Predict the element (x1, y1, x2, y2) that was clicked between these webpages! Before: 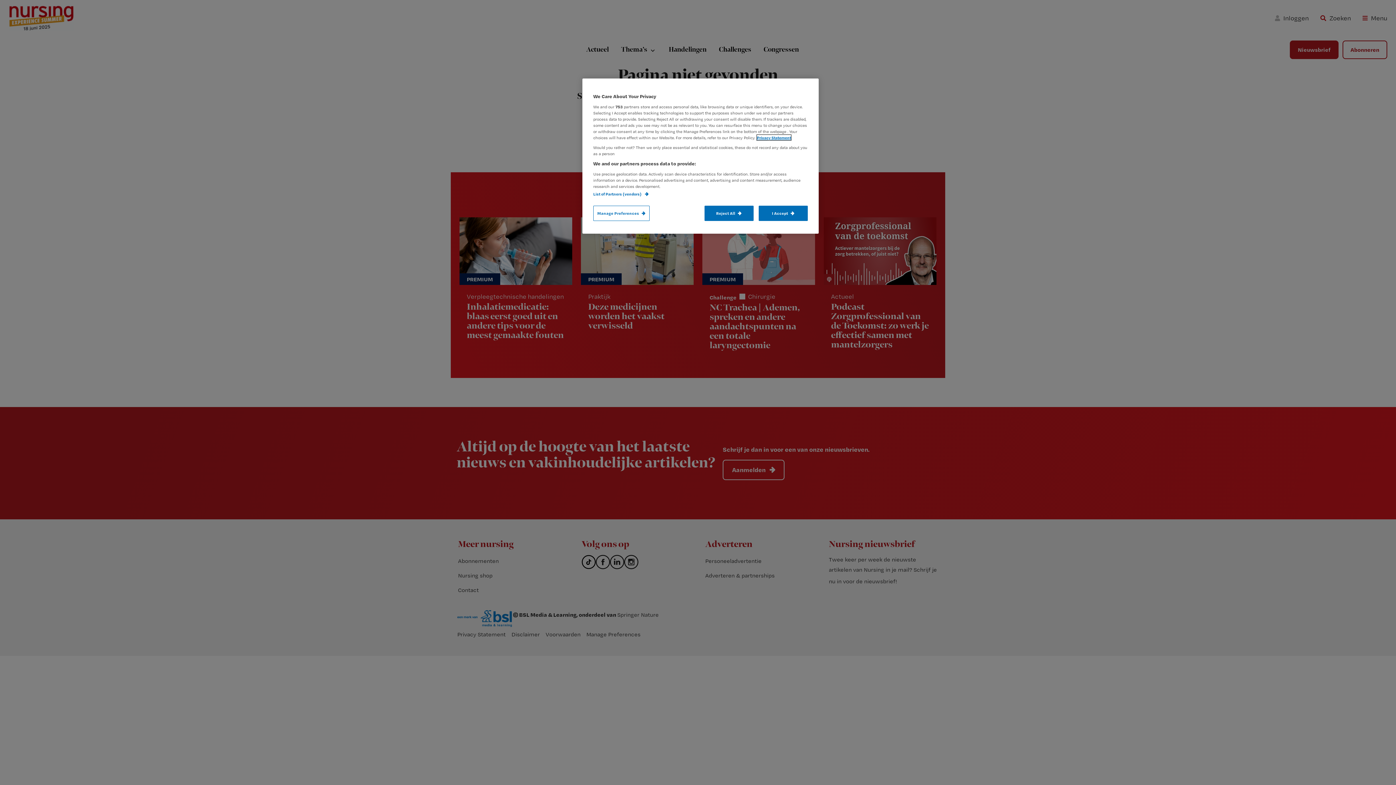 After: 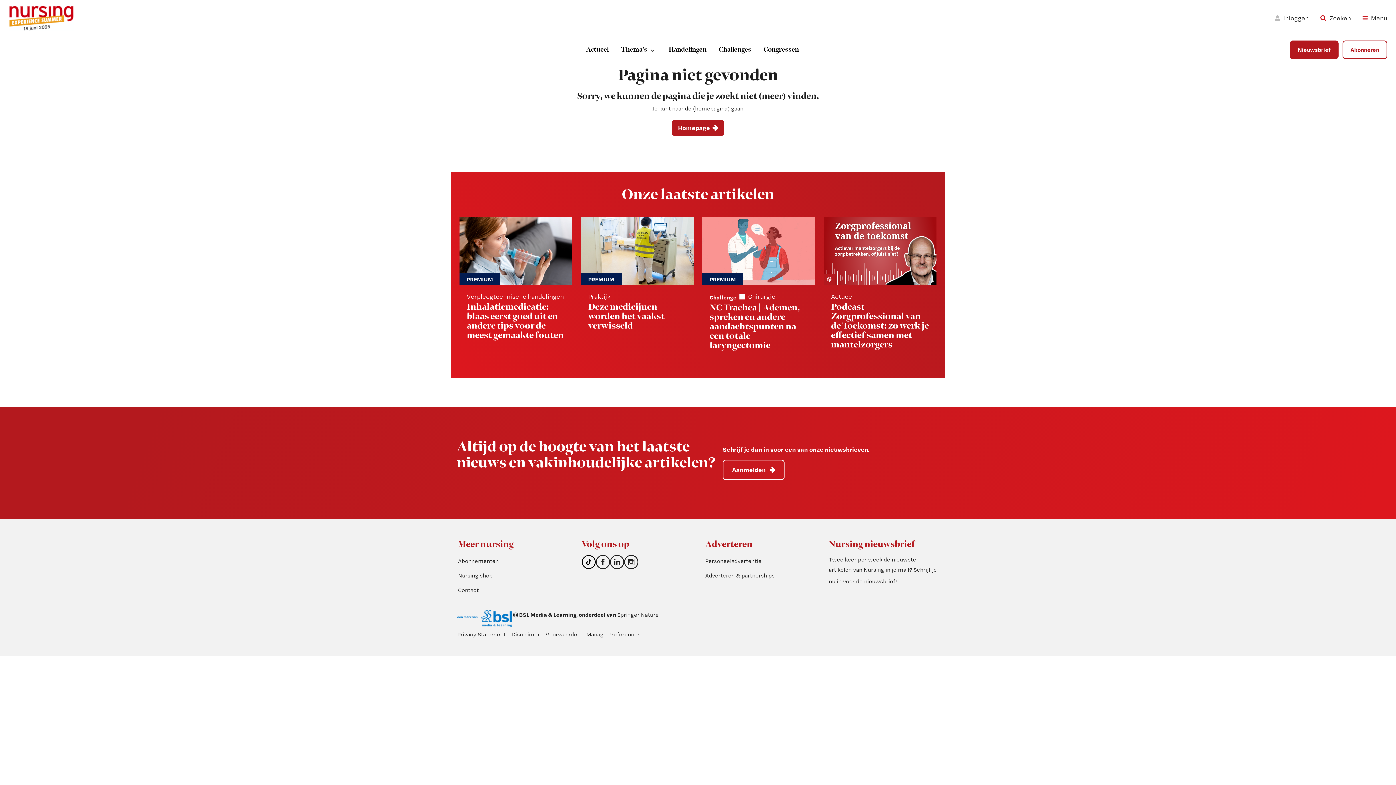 Action: bbox: (758, 205, 808, 221) label: I Accept